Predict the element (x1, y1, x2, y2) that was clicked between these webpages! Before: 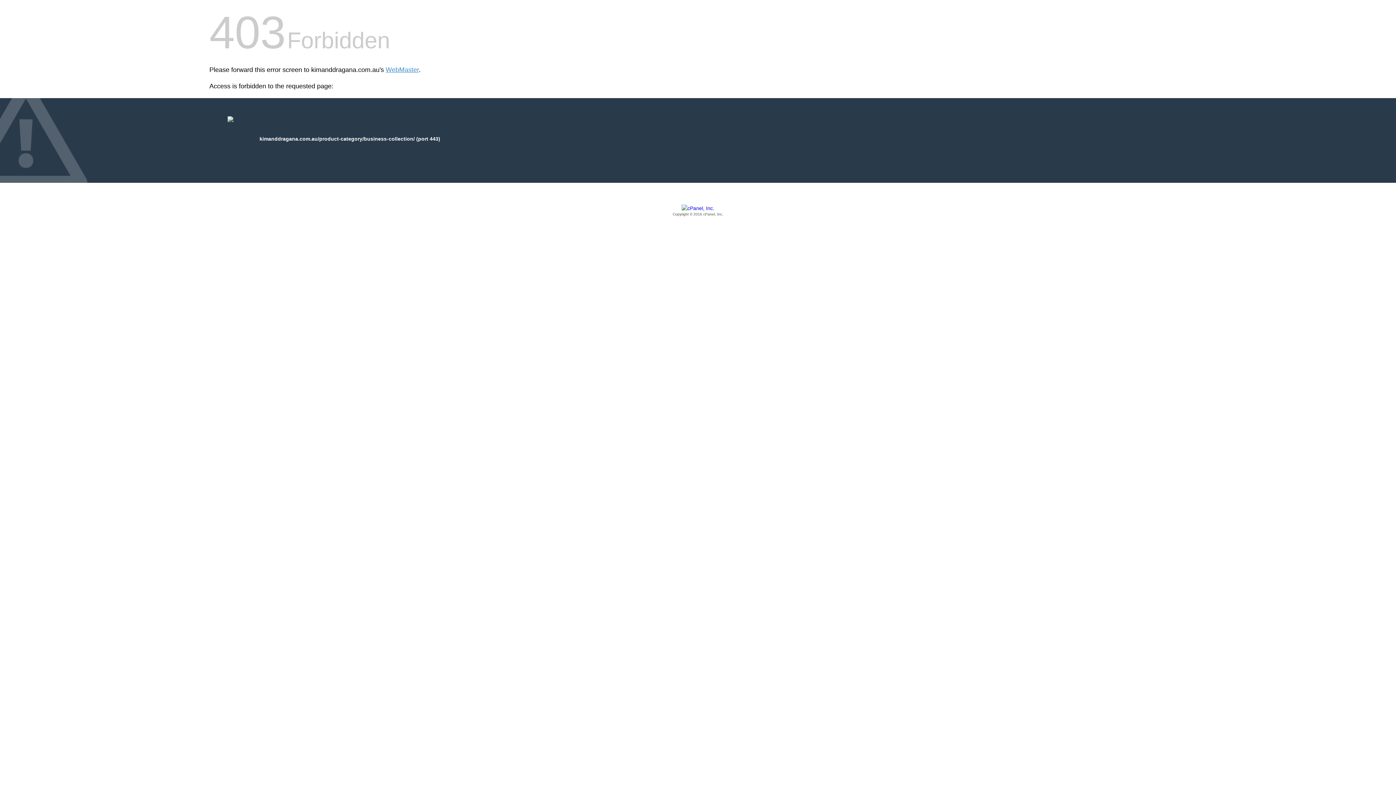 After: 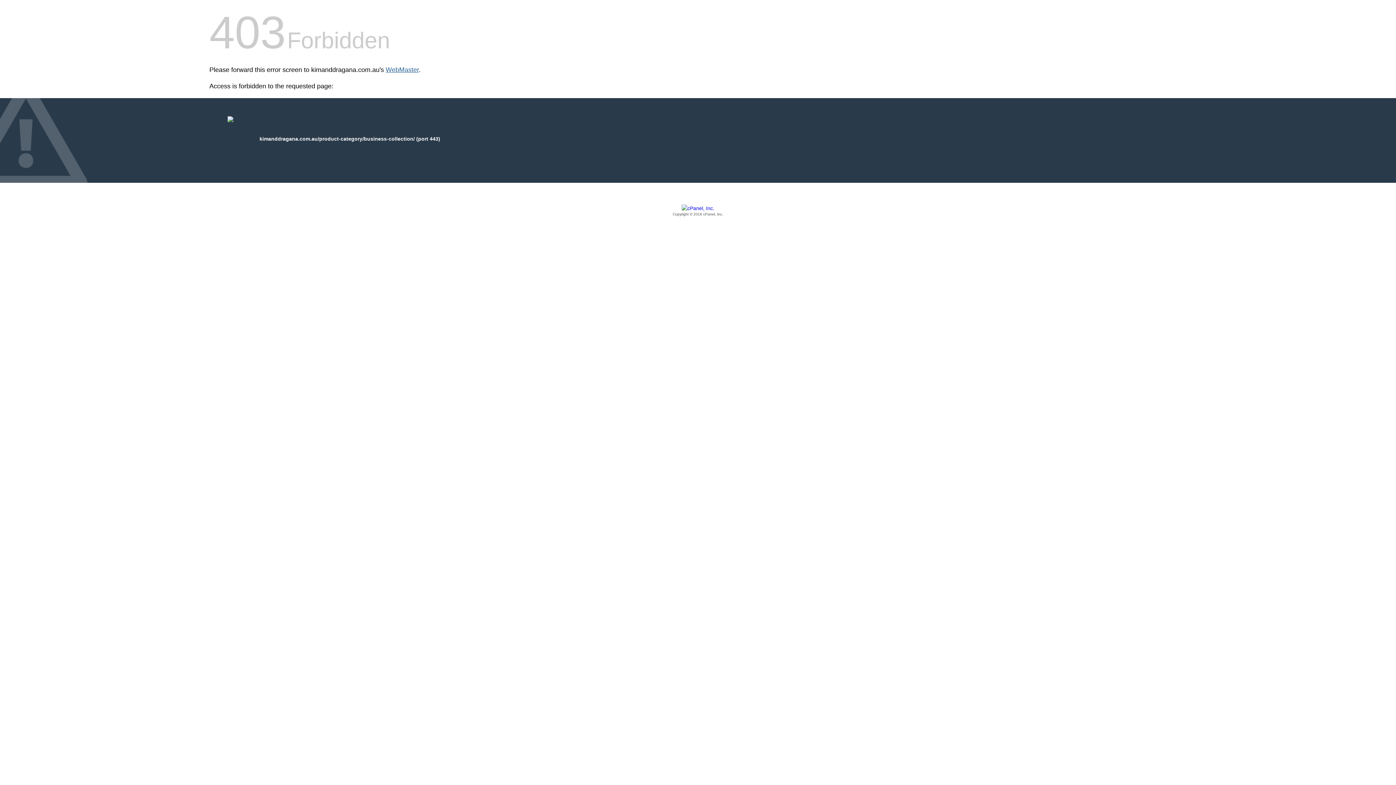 Action: bbox: (385, 66, 418, 73) label: WebMaster